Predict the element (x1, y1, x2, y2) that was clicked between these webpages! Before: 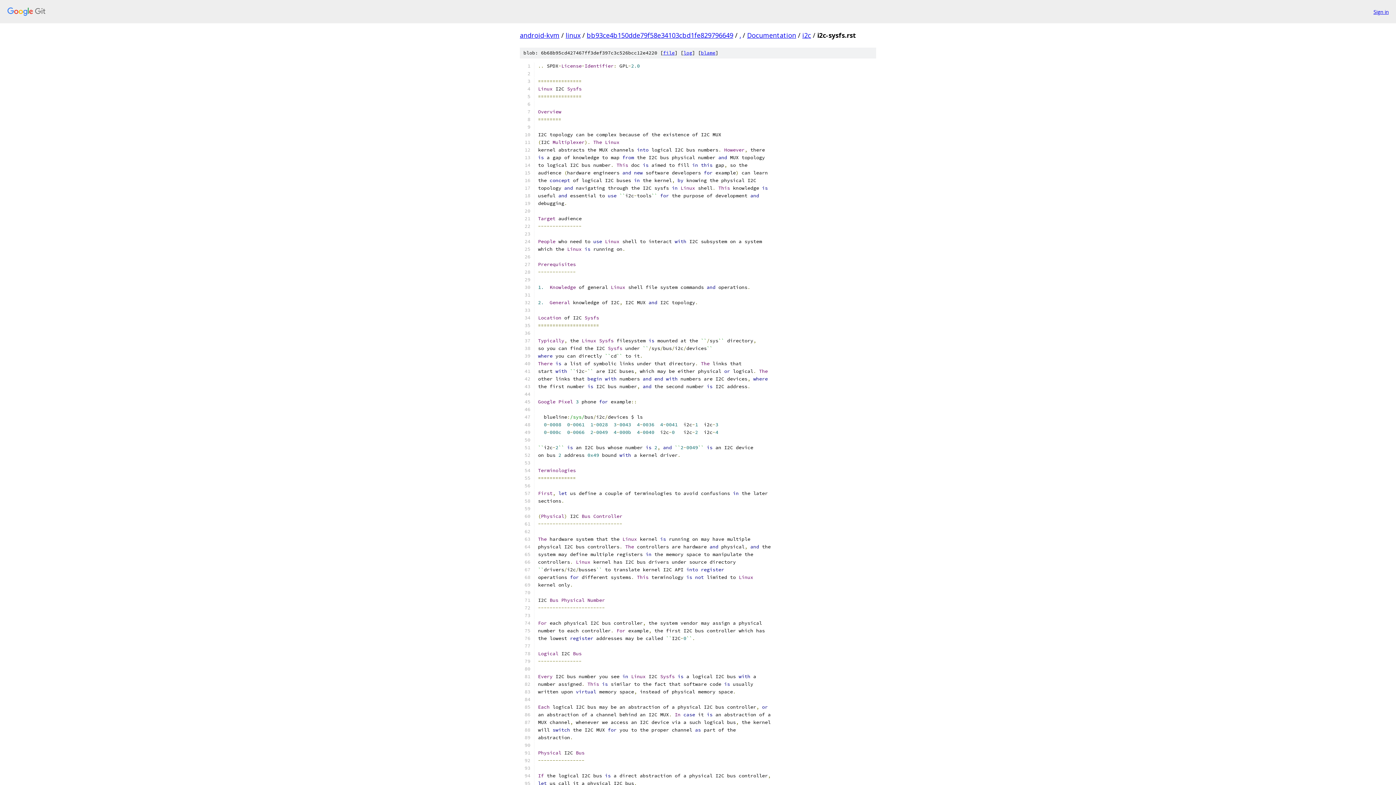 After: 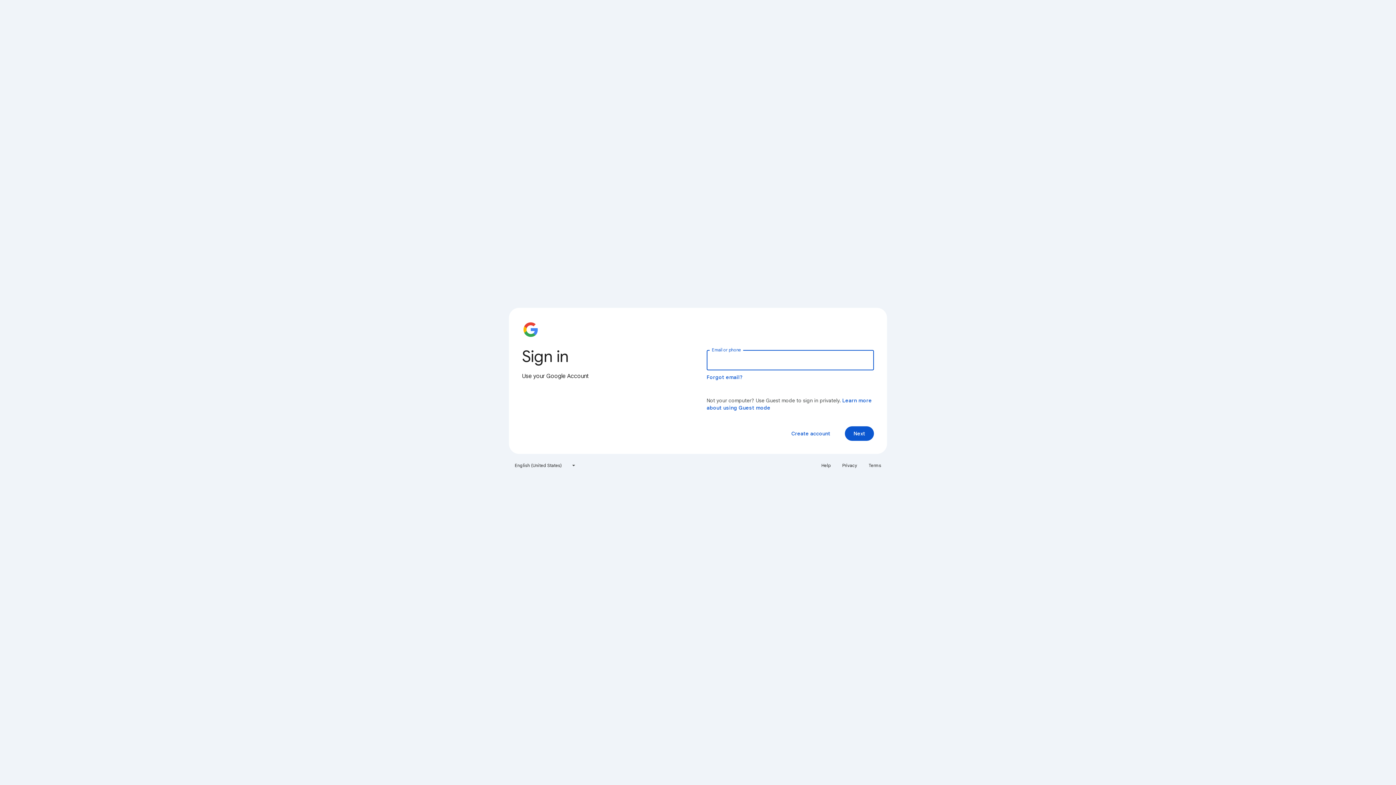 Action: label: Sign in bbox: (1373, 7, 1389, 15)